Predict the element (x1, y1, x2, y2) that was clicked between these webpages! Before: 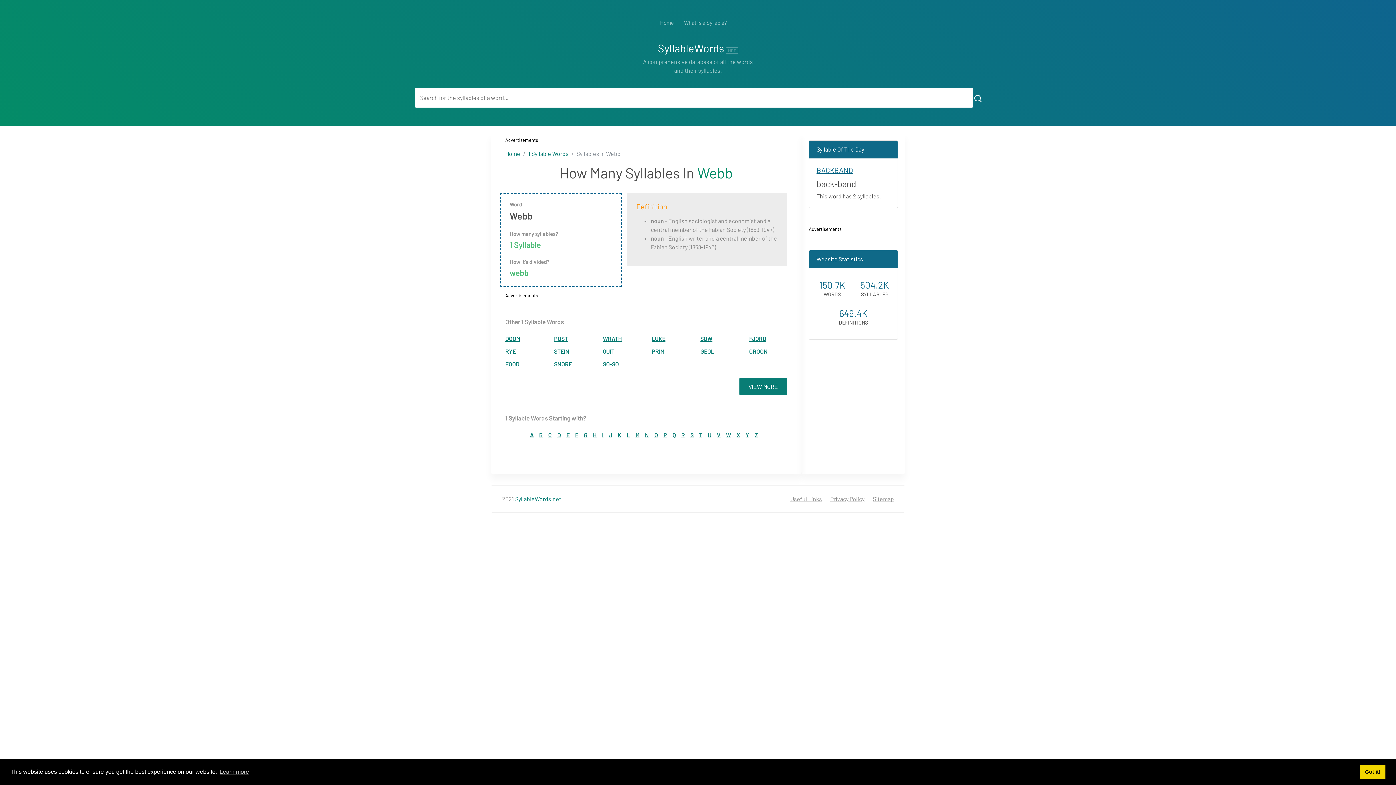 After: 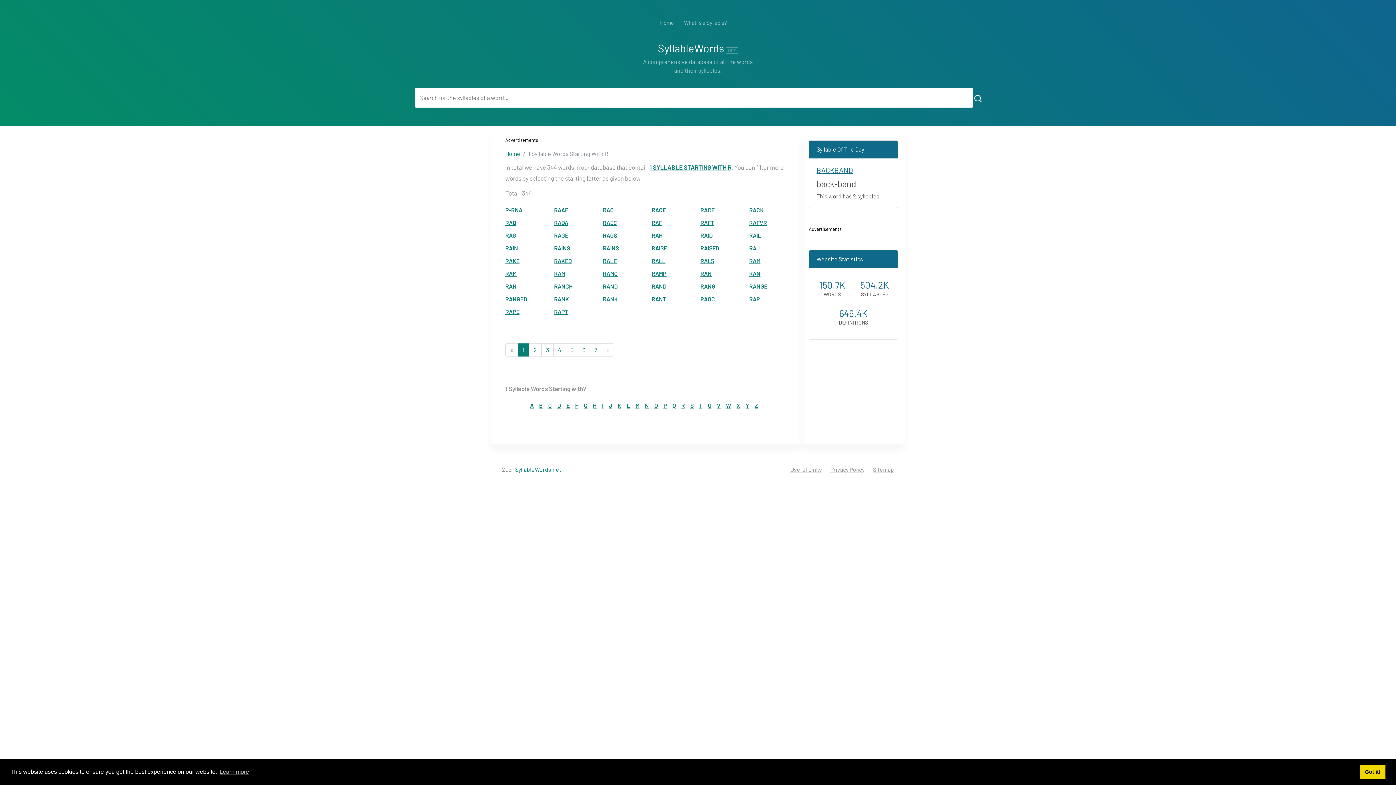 Action: bbox: (681, 431, 685, 438) label: R